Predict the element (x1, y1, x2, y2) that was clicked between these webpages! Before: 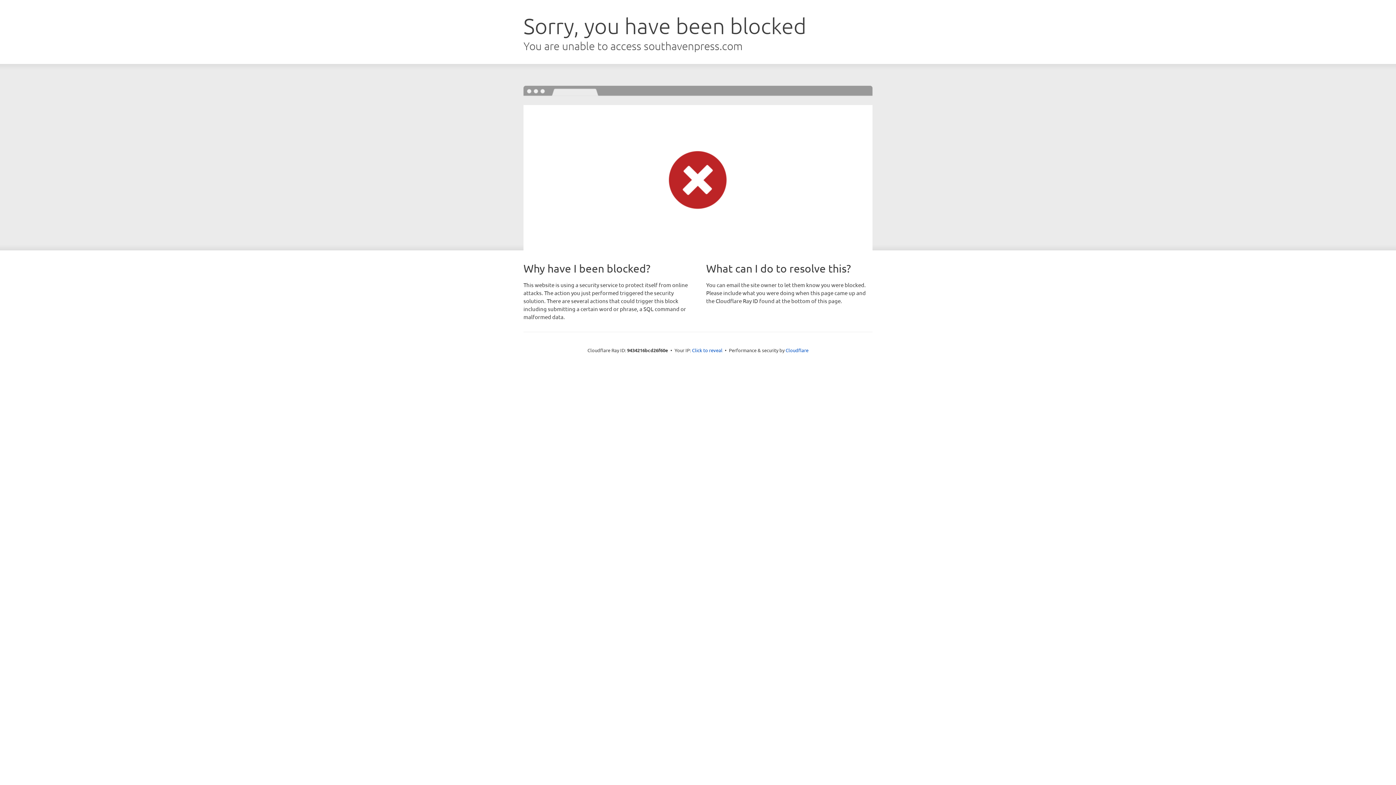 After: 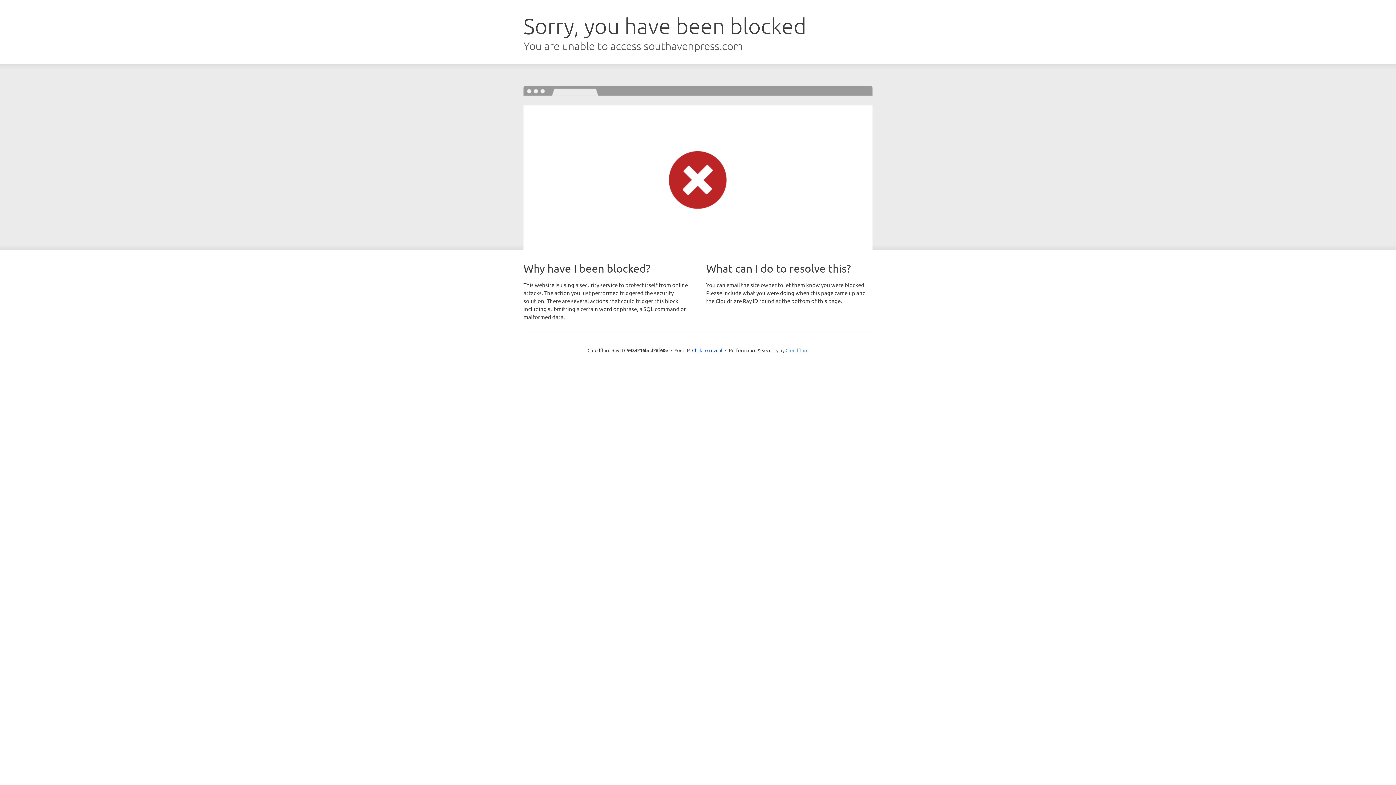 Action: bbox: (785, 347, 808, 353) label: Cloudflare